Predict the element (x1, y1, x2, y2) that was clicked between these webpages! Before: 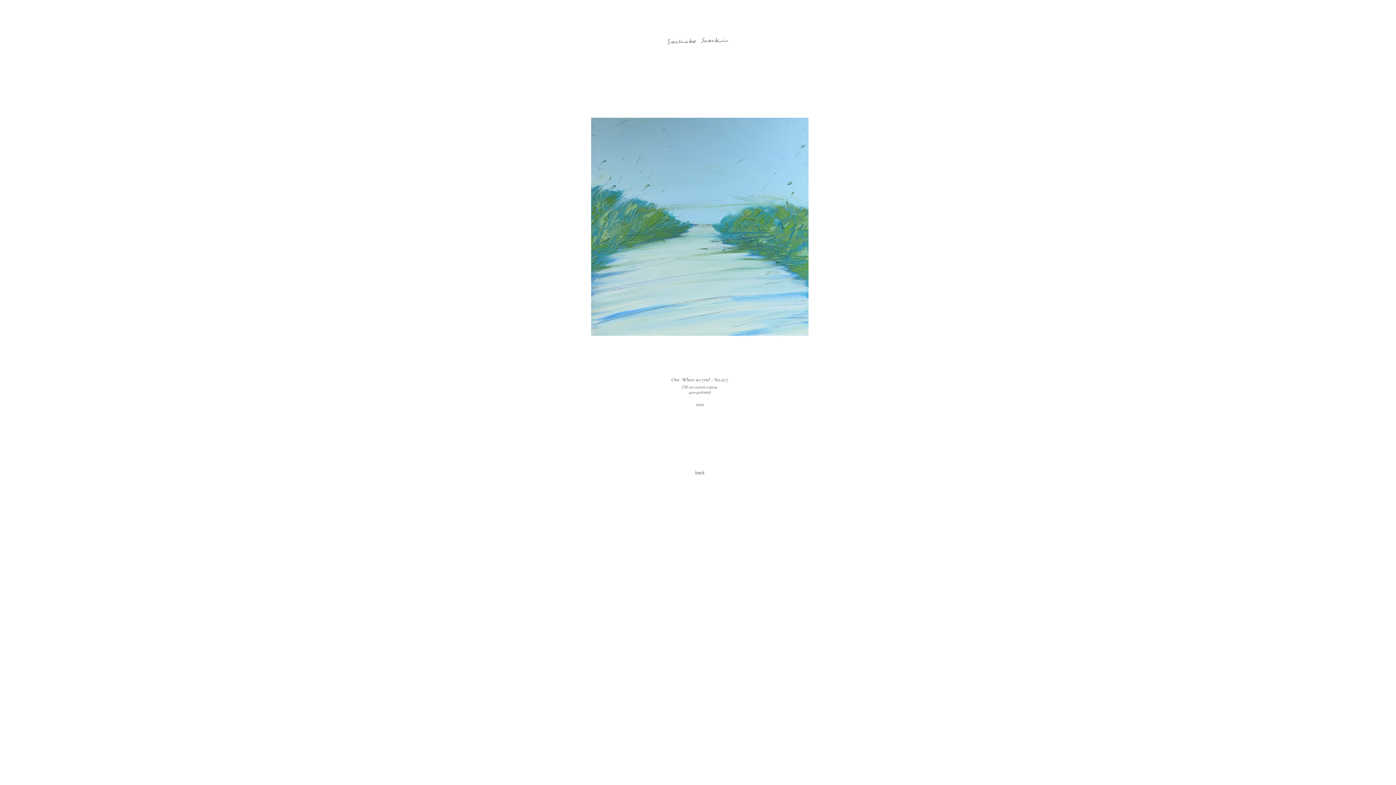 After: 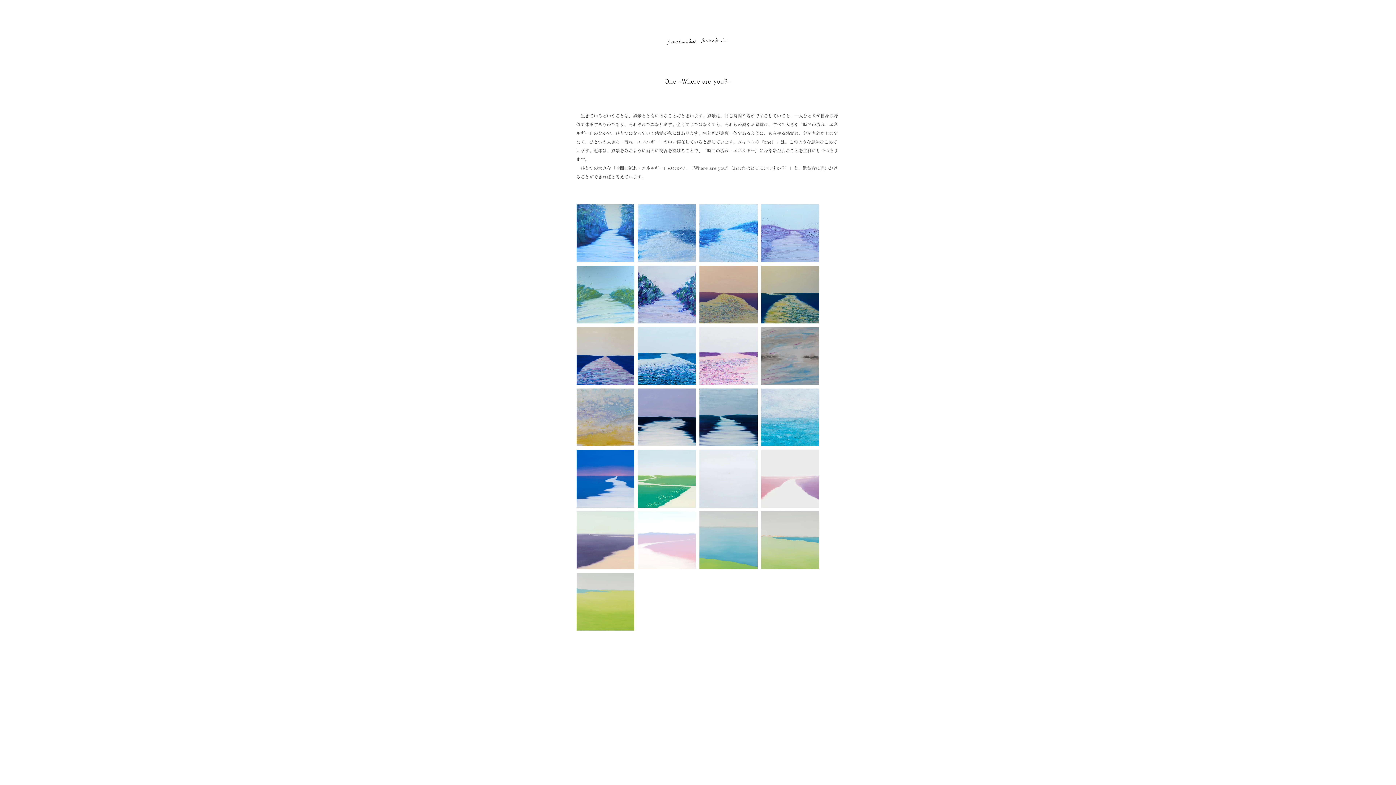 Action: label: back bbox: (668, 465, 731, 480)